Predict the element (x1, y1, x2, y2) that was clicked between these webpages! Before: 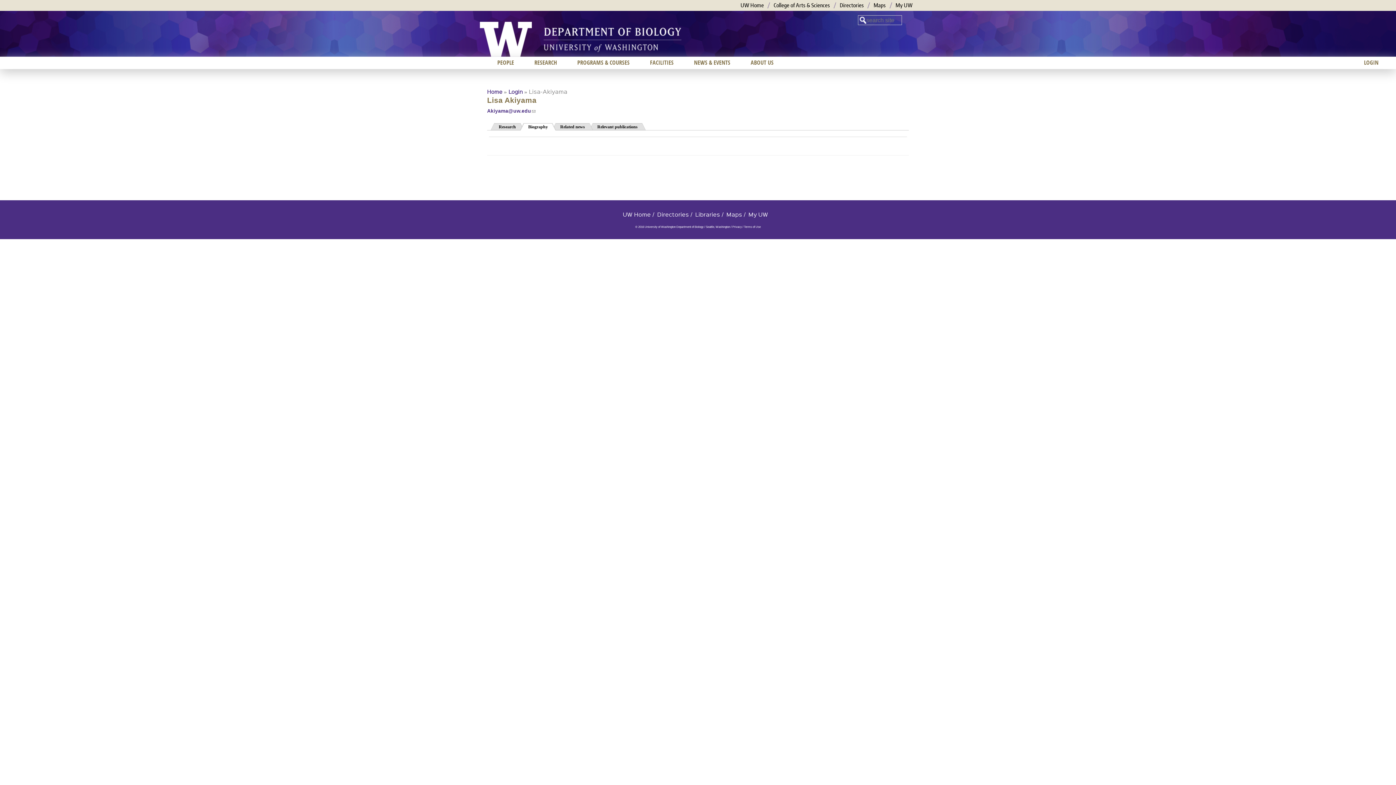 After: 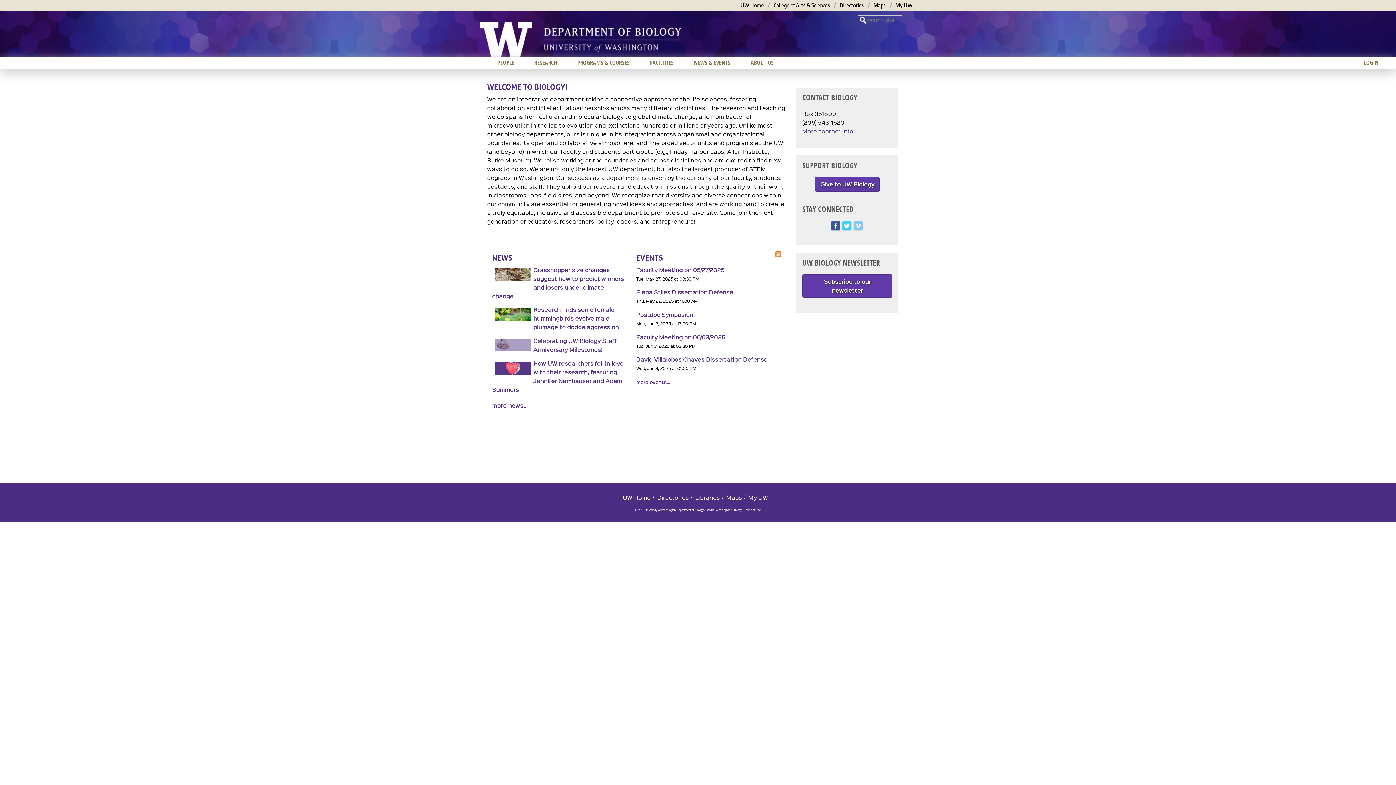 Action: bbox: (542, 15, 682, 52)